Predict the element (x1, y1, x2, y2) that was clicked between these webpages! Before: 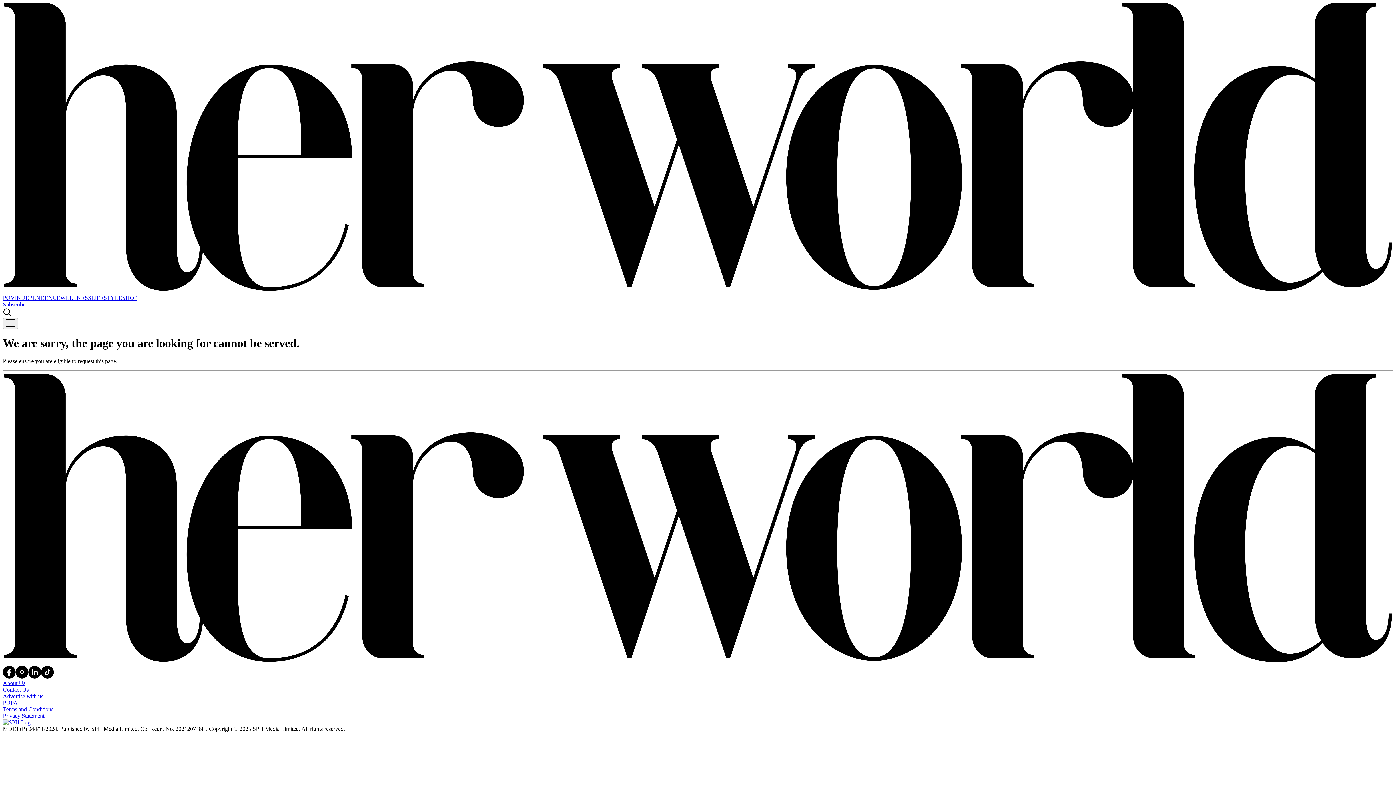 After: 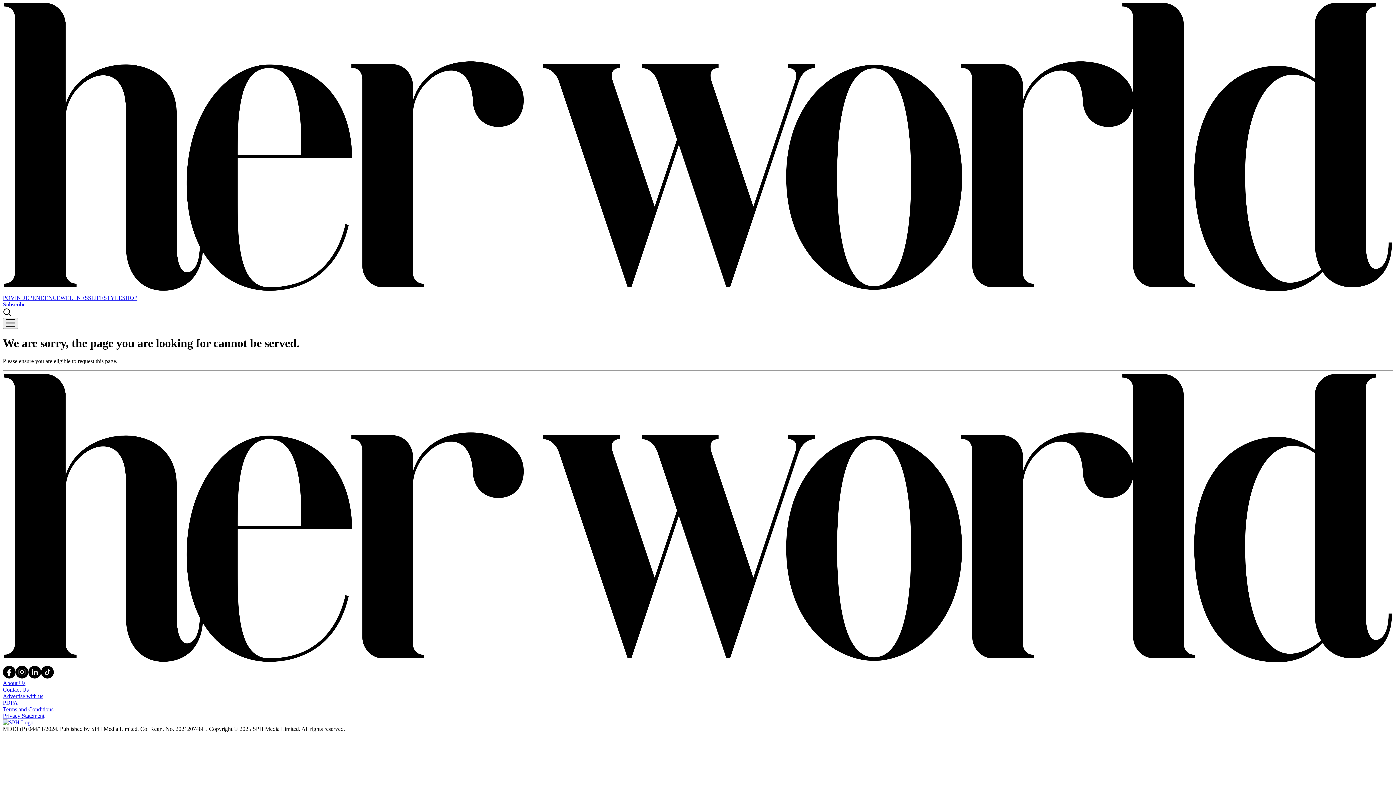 Action: bbox: (2, 294, 14, 301) label: POV